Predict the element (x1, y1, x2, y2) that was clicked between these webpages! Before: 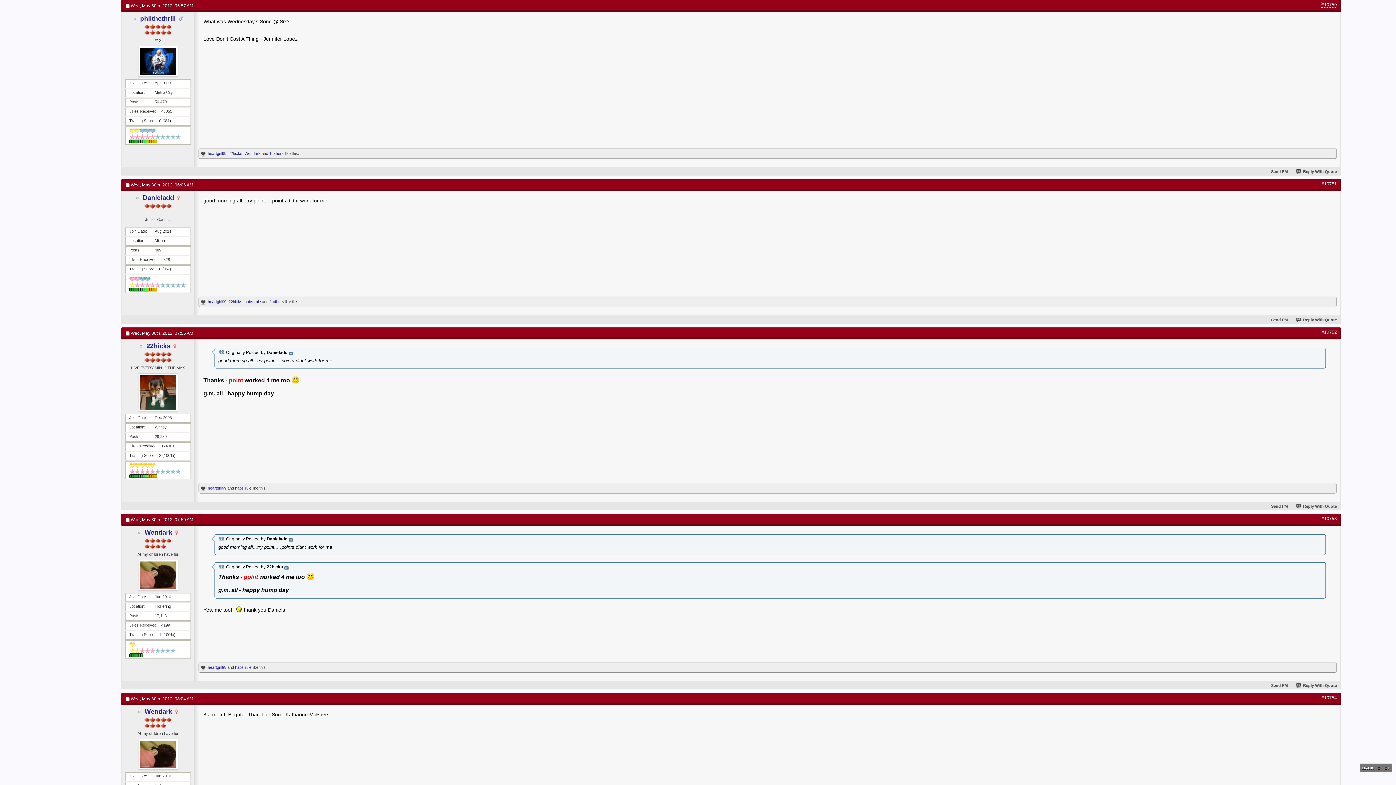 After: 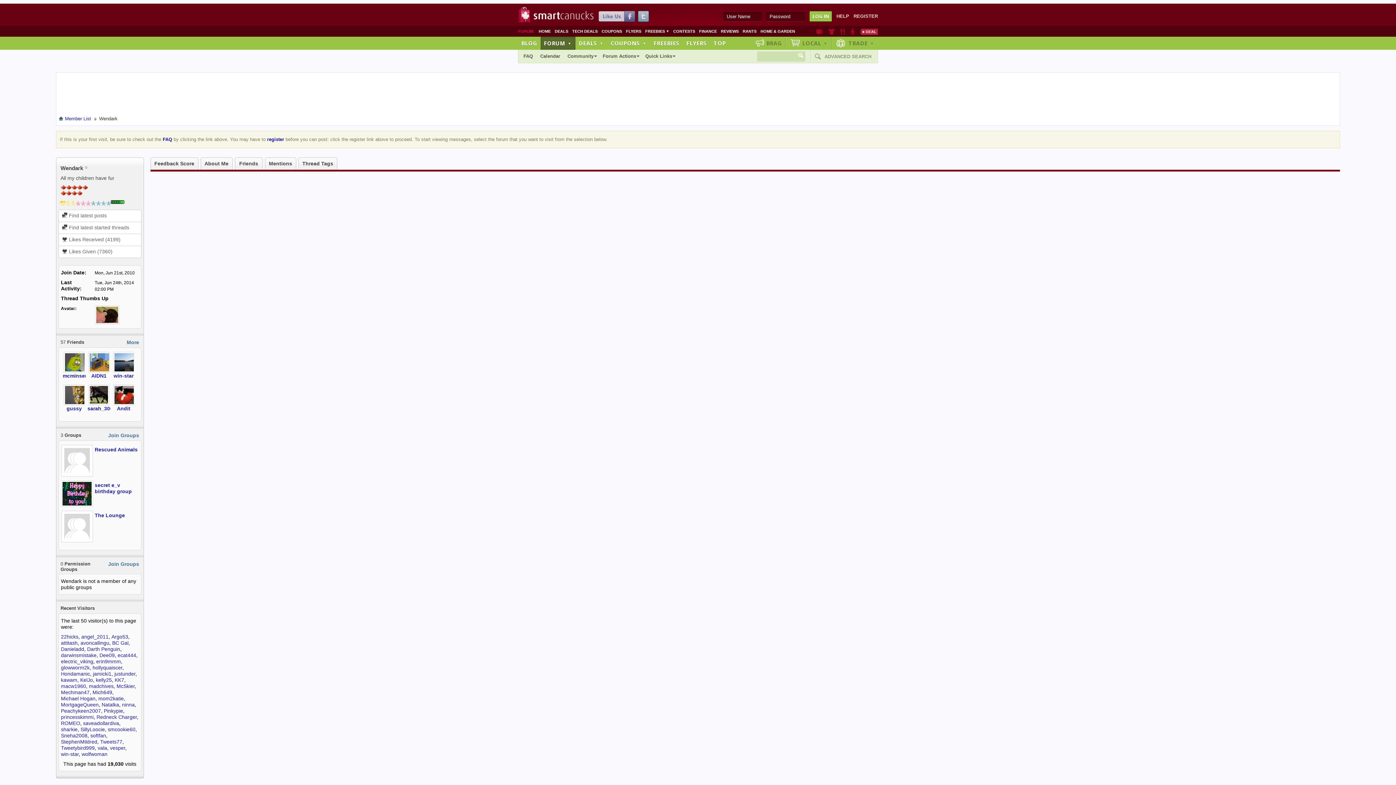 Action: label: Wendark bbox: (144, 708, 172, 715)